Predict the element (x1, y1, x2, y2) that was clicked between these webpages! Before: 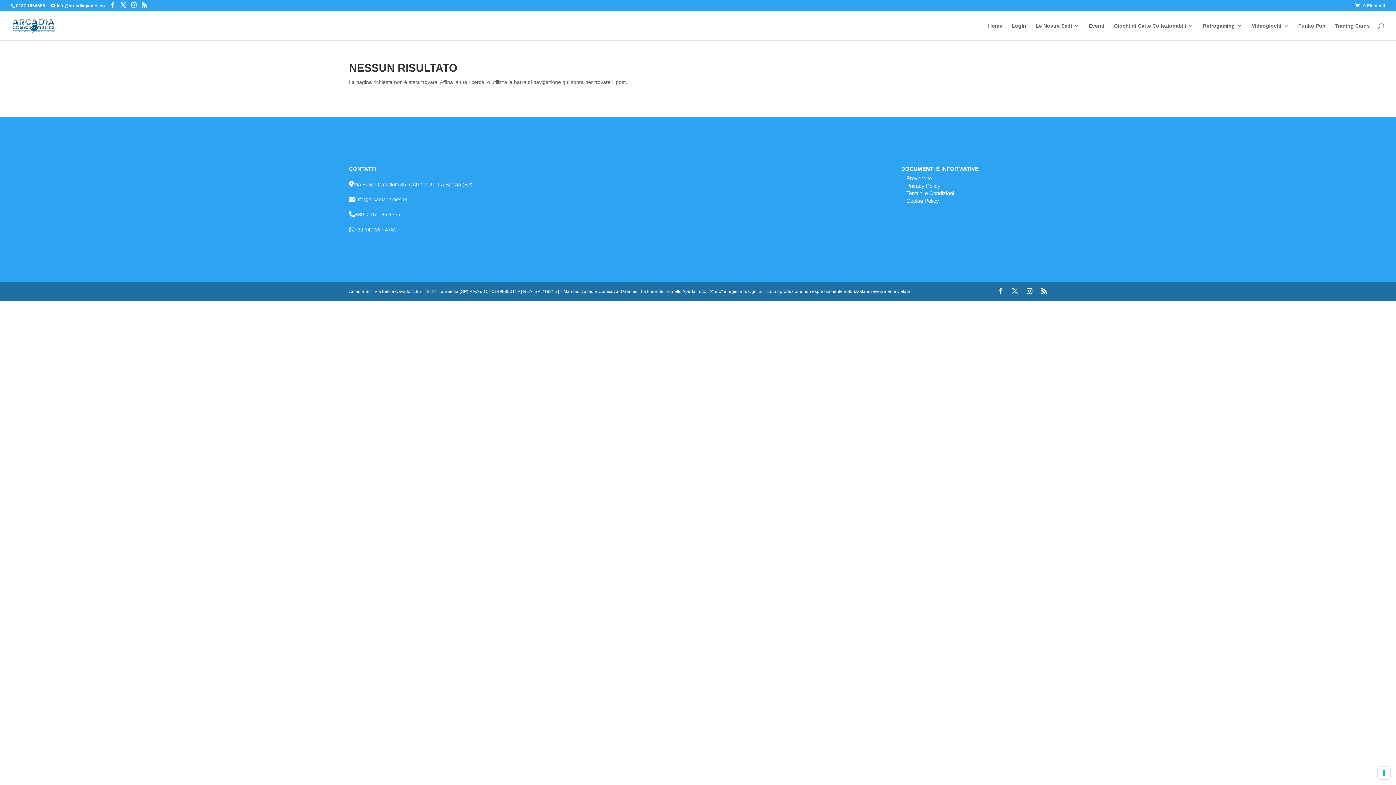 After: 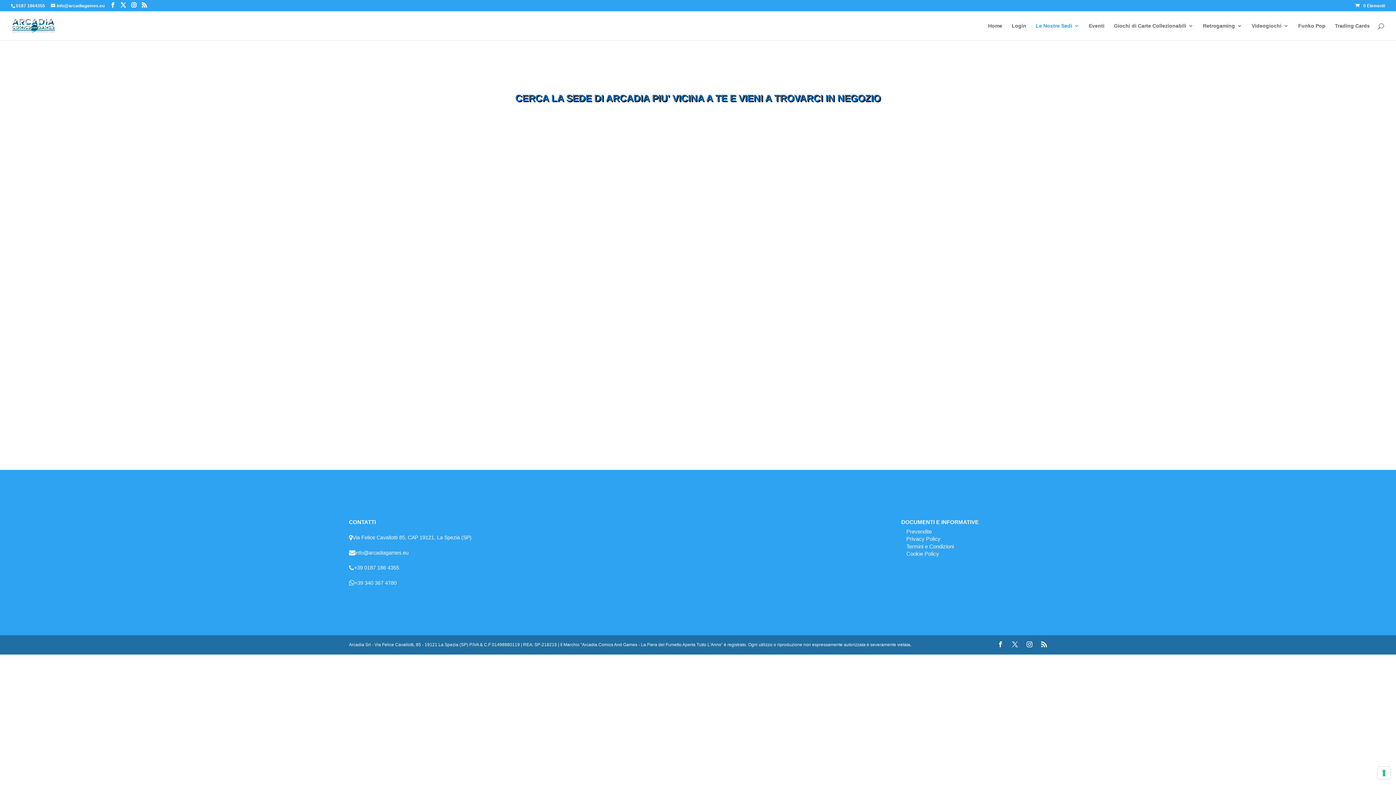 Action: bbox: (1036, 23, 1079, 40) label: Le Nostre Sedi